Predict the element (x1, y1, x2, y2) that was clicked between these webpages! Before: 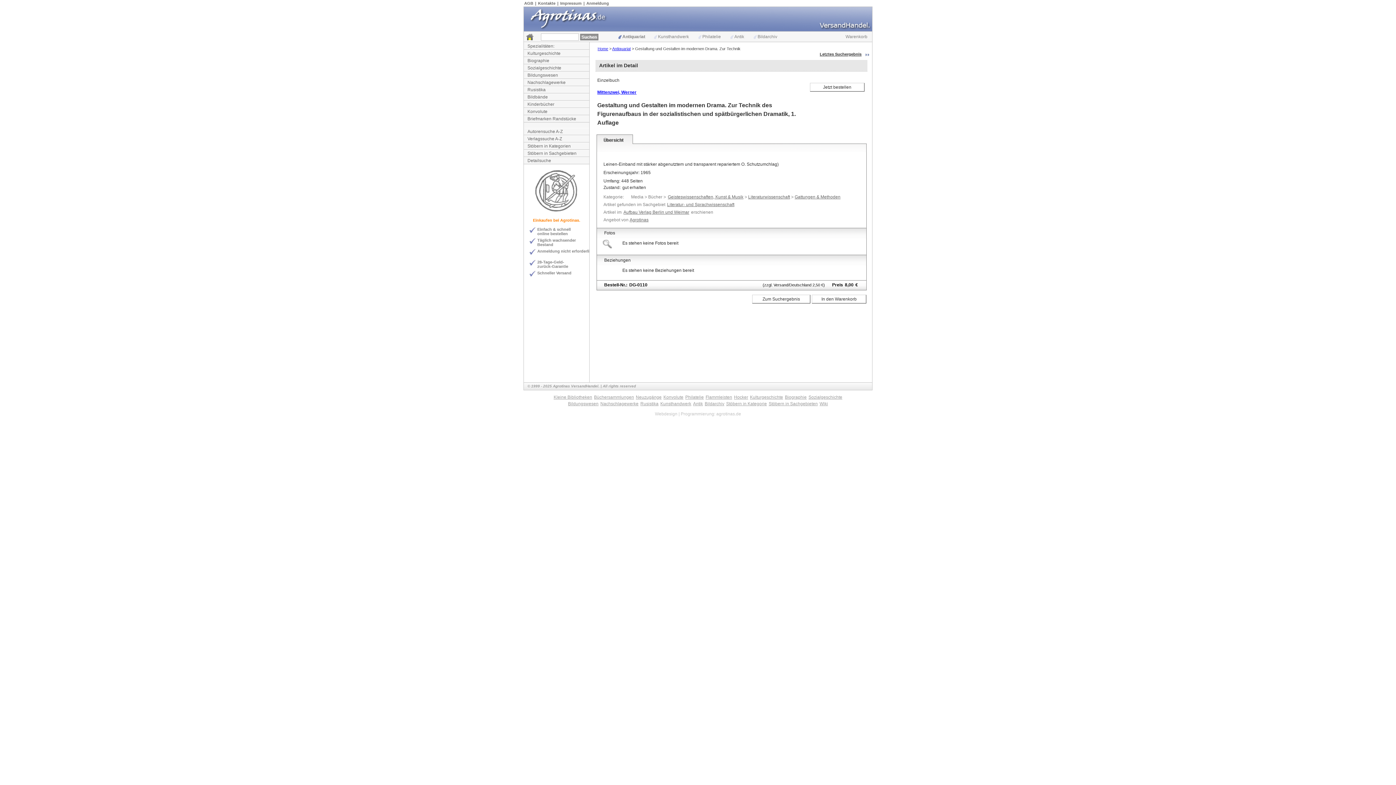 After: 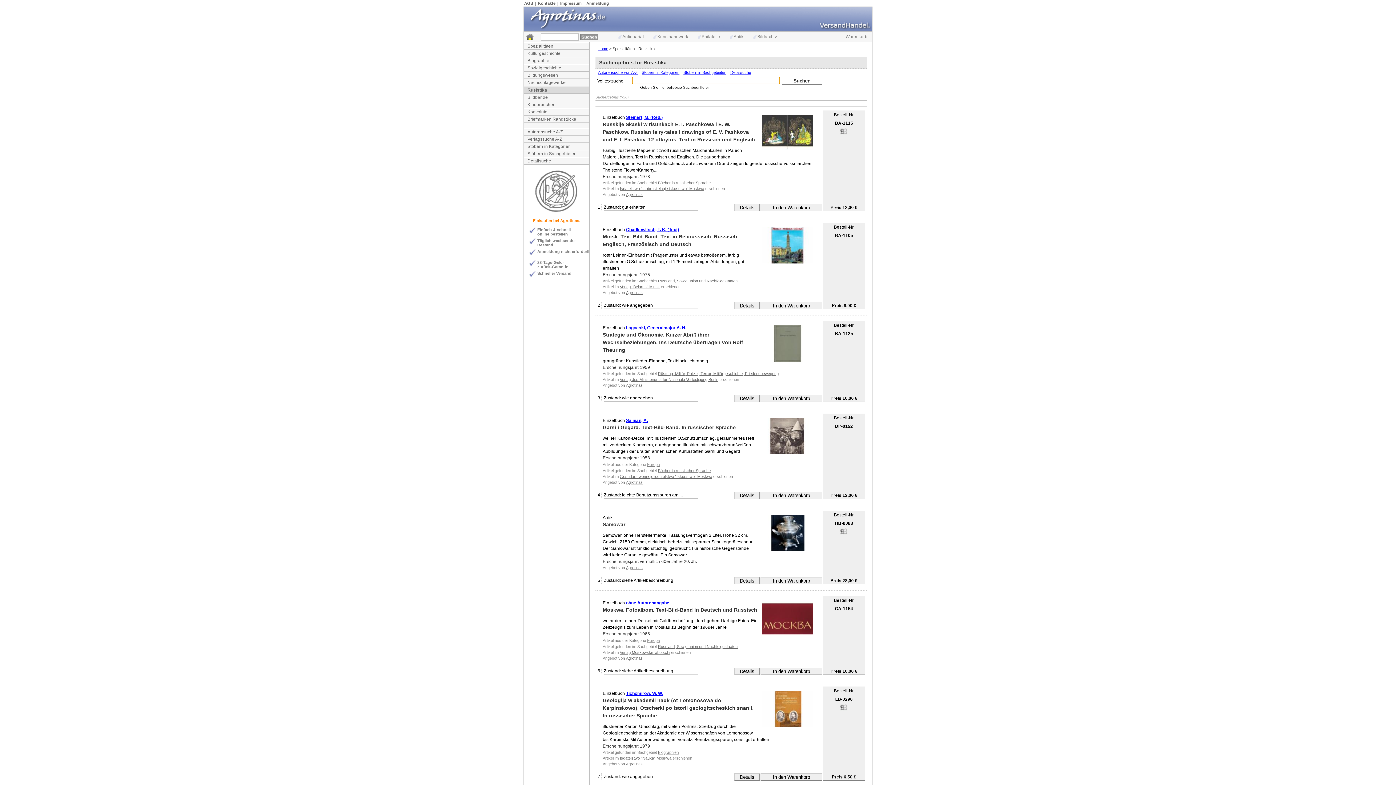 Action: label: Rusistika bbox: (640, 401, 658, 406)